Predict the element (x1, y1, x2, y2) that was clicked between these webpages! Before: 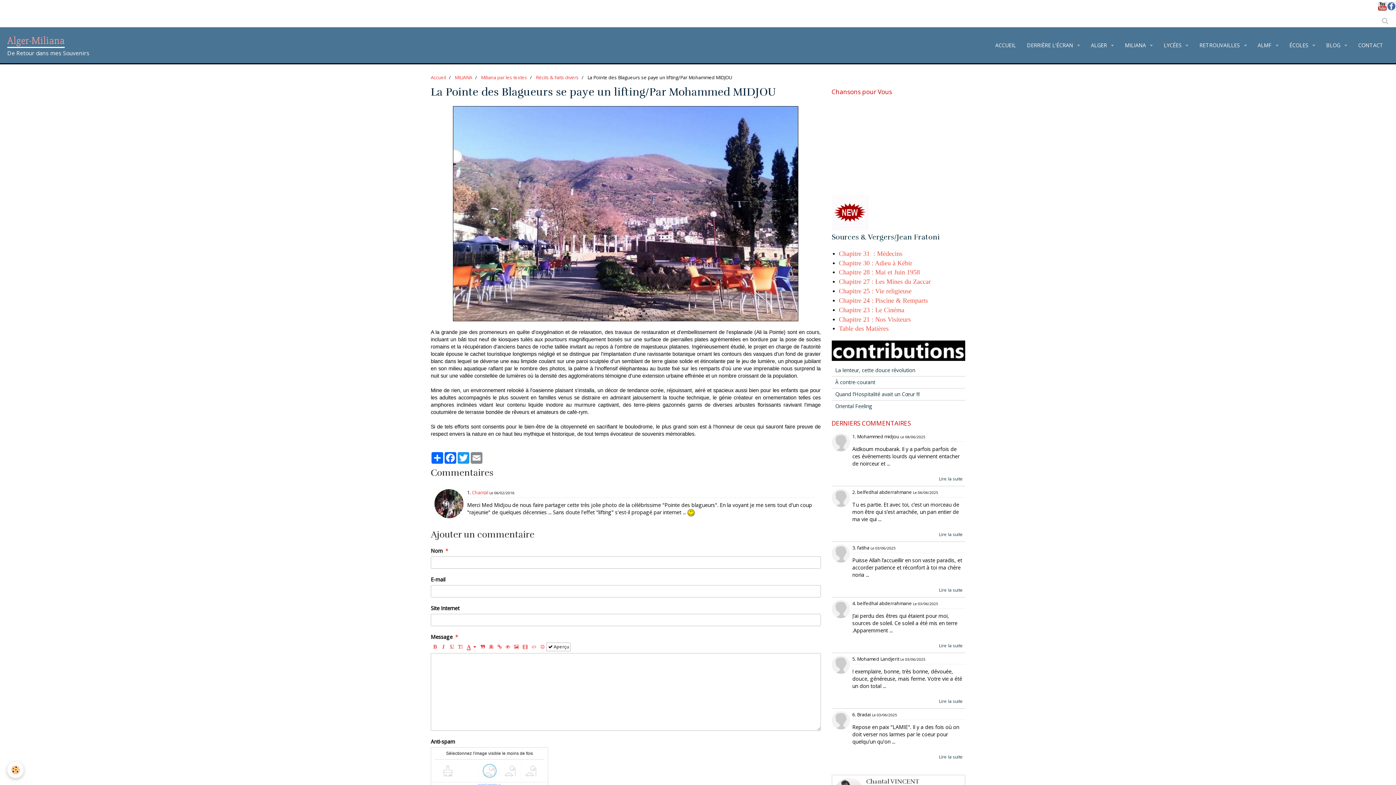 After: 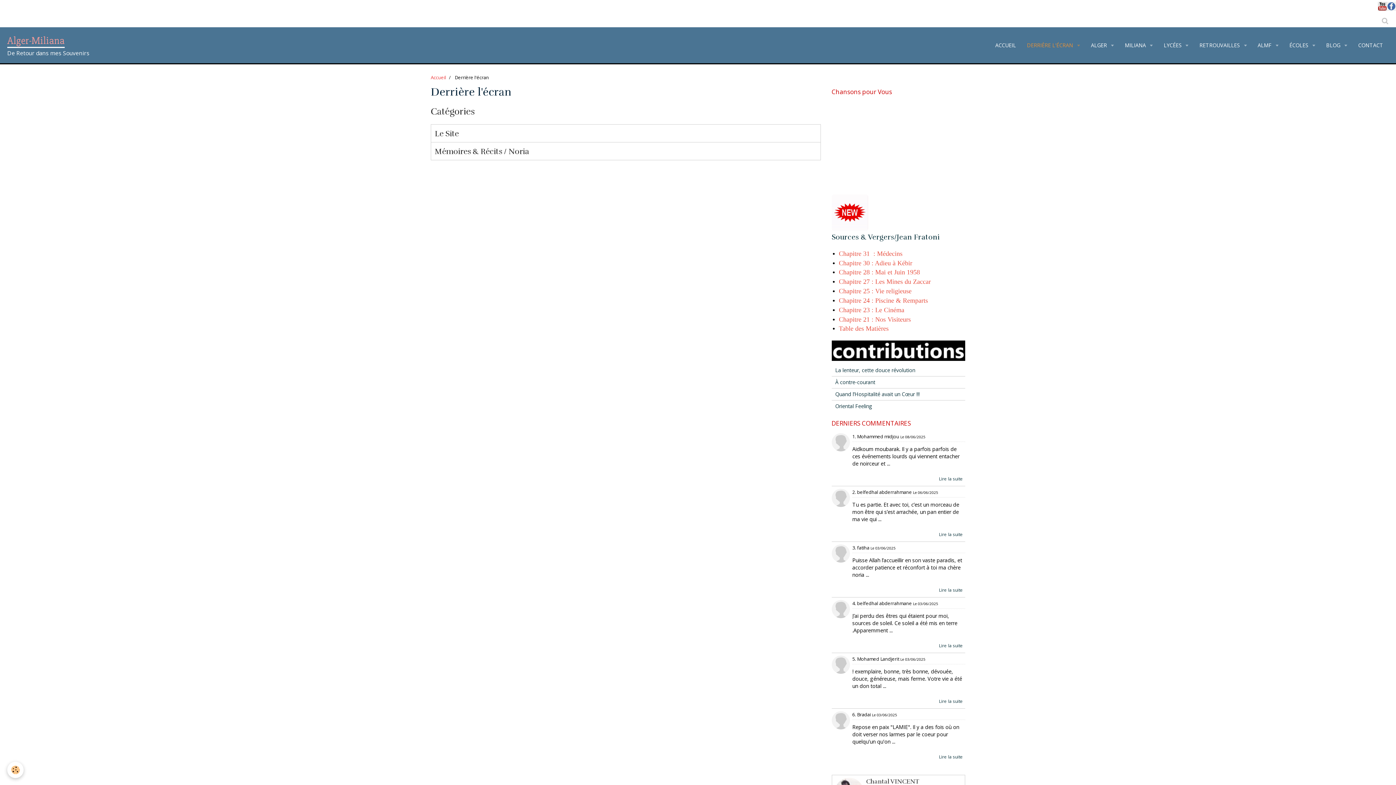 Action: bbox: (1021, 36, 1085, 54) label: DERRIÈRE L'ÉCRAN 